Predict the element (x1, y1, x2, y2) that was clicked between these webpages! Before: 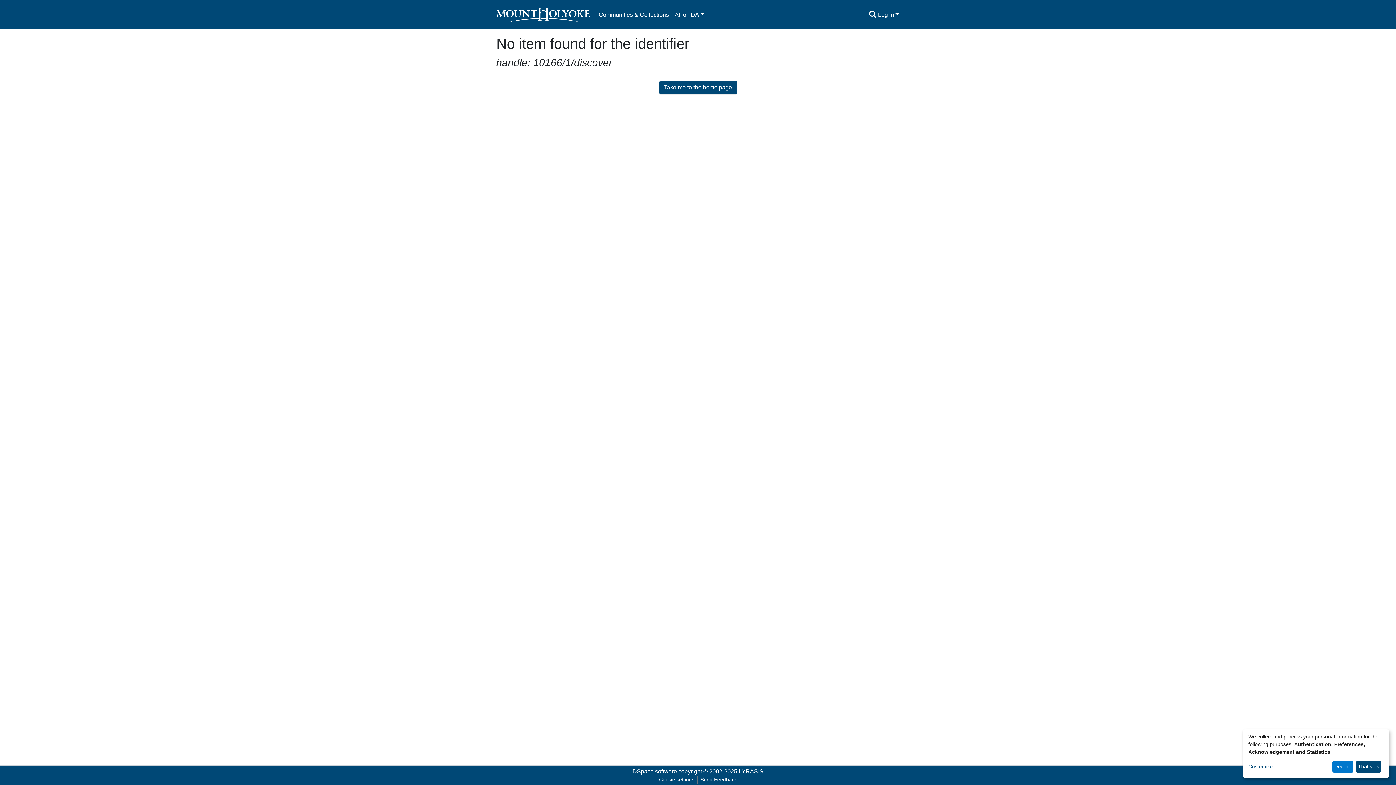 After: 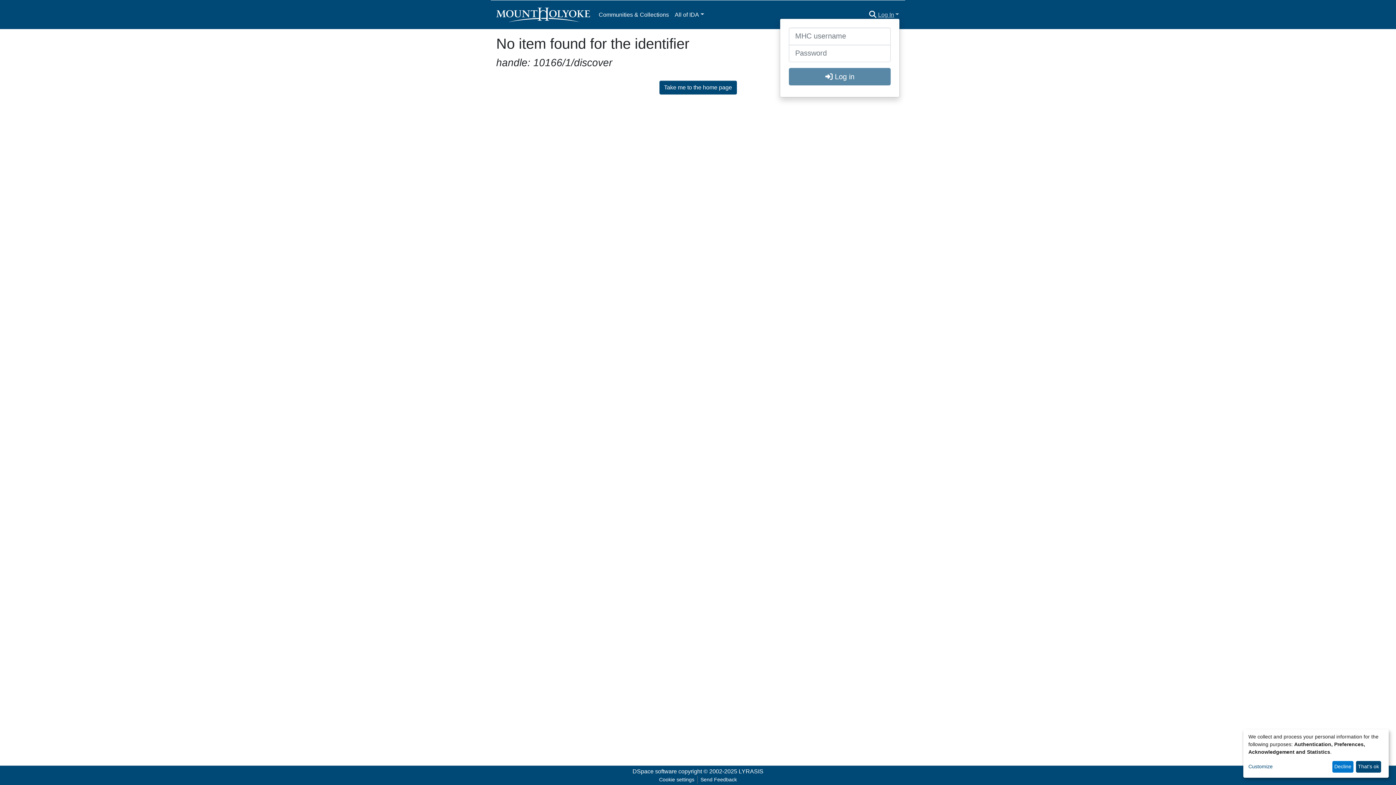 Action: label: Log In bbox: (877, 11, 900, 17)